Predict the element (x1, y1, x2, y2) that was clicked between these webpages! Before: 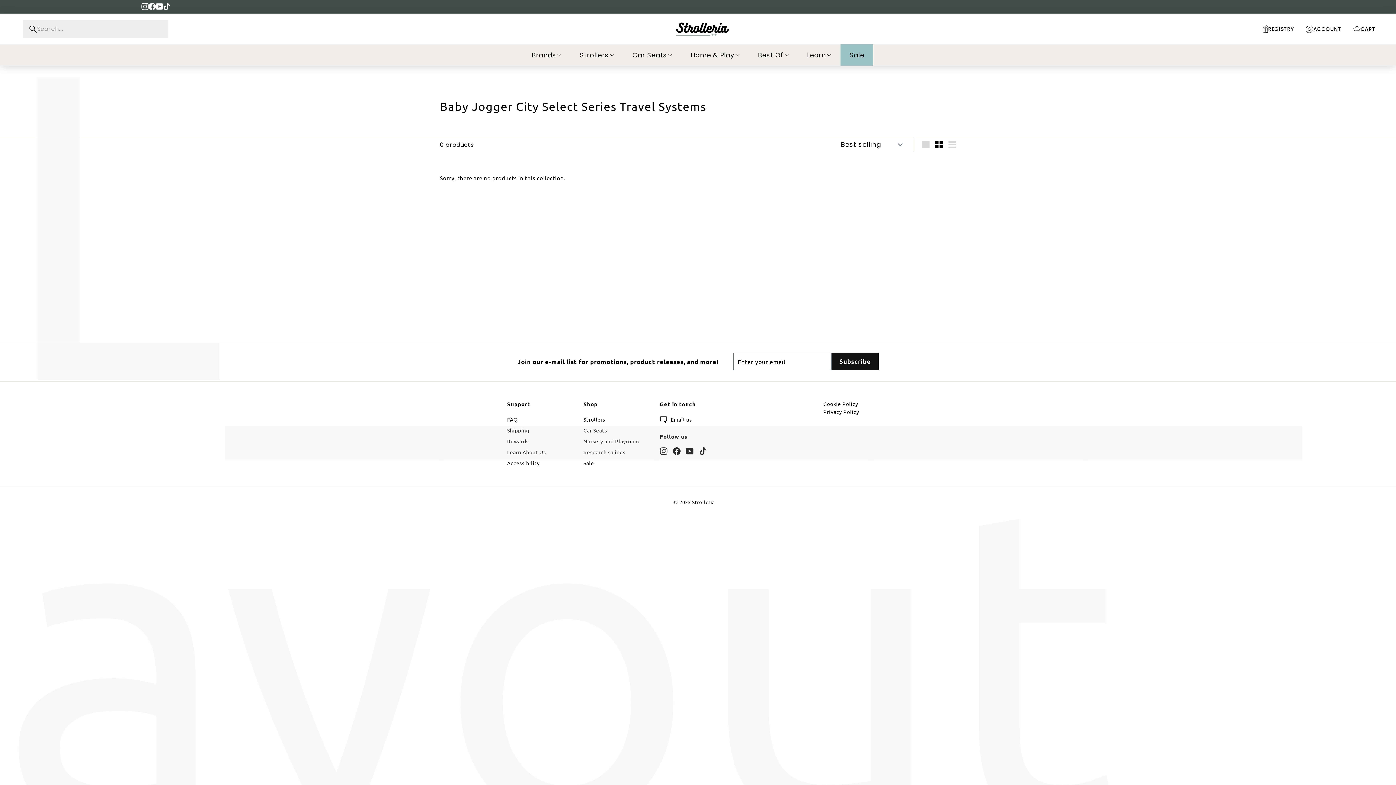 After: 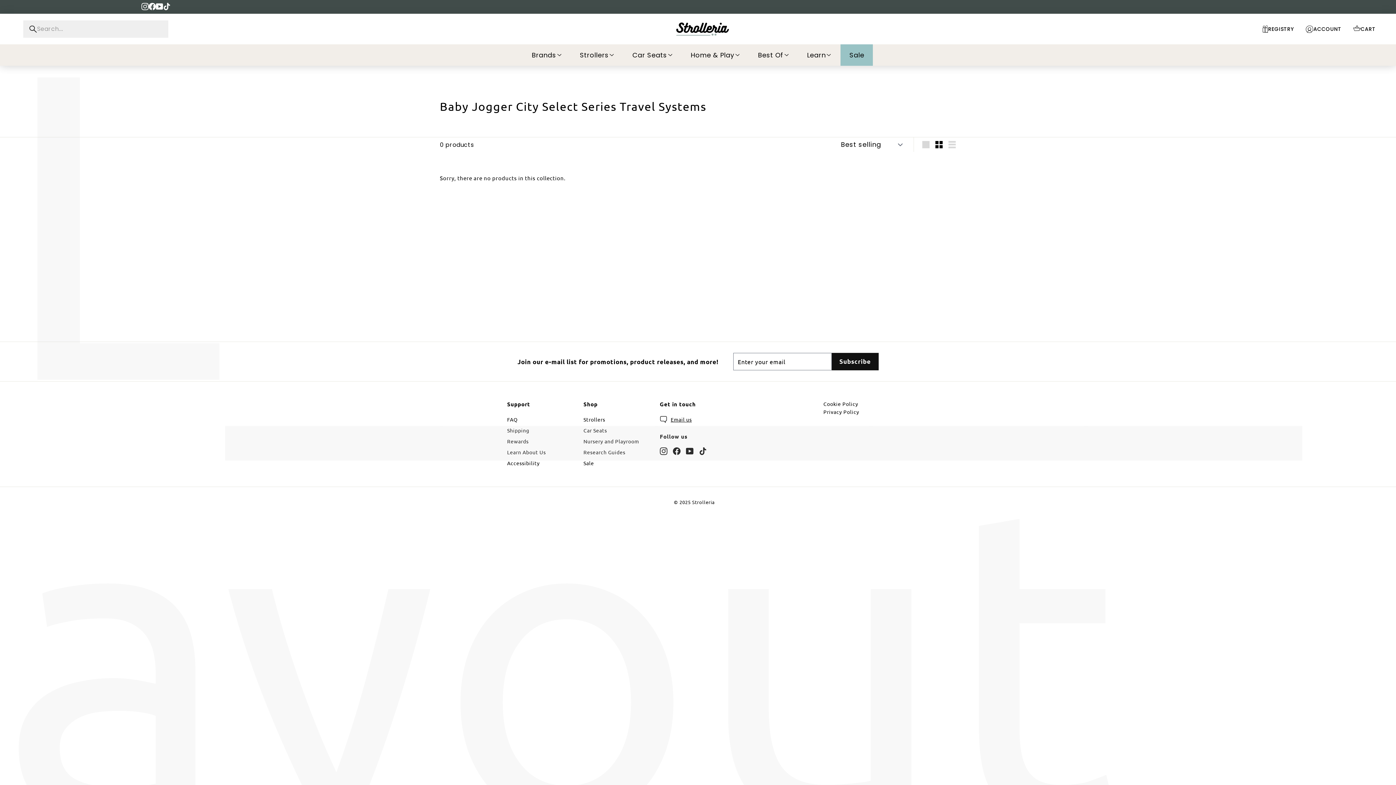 Action: label: YouTube bbox: (156, 2, 163, 10)